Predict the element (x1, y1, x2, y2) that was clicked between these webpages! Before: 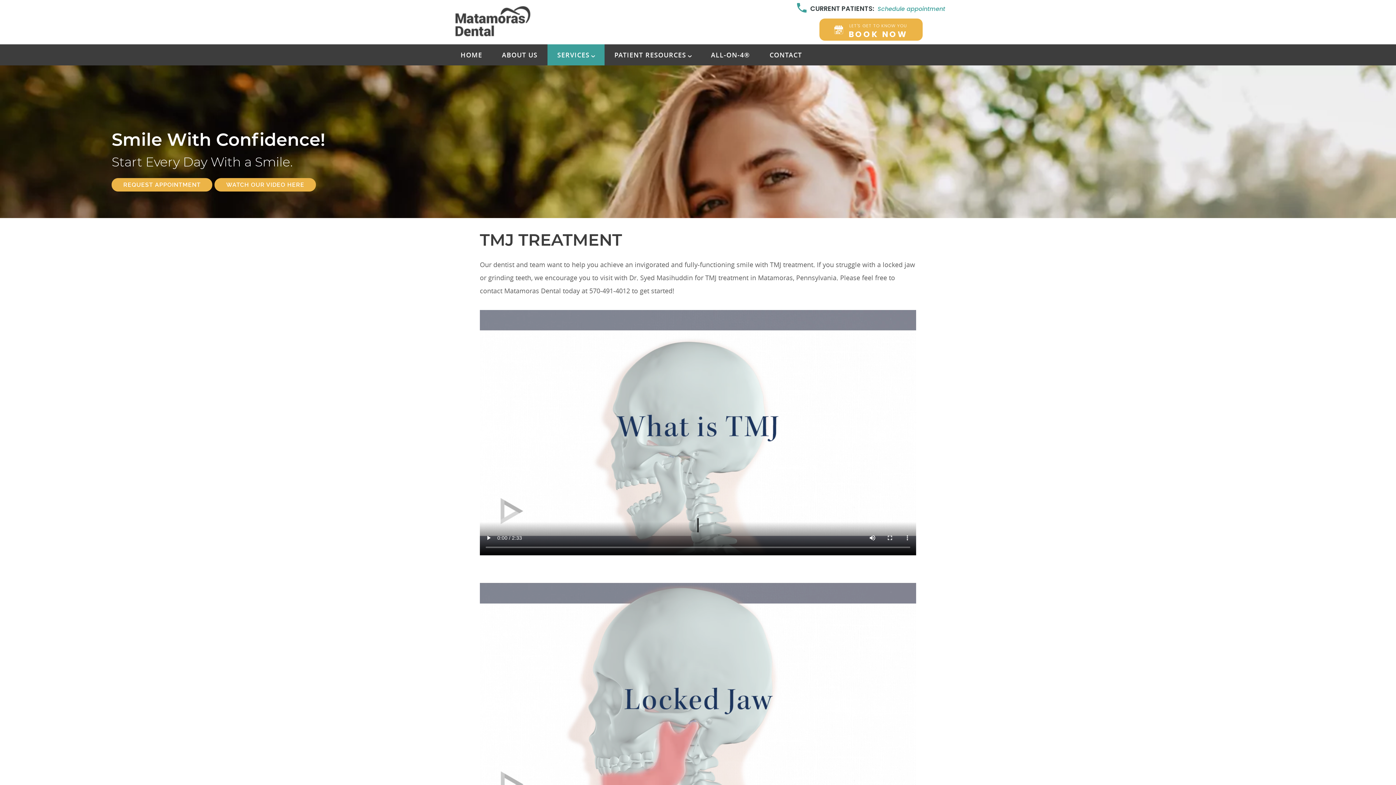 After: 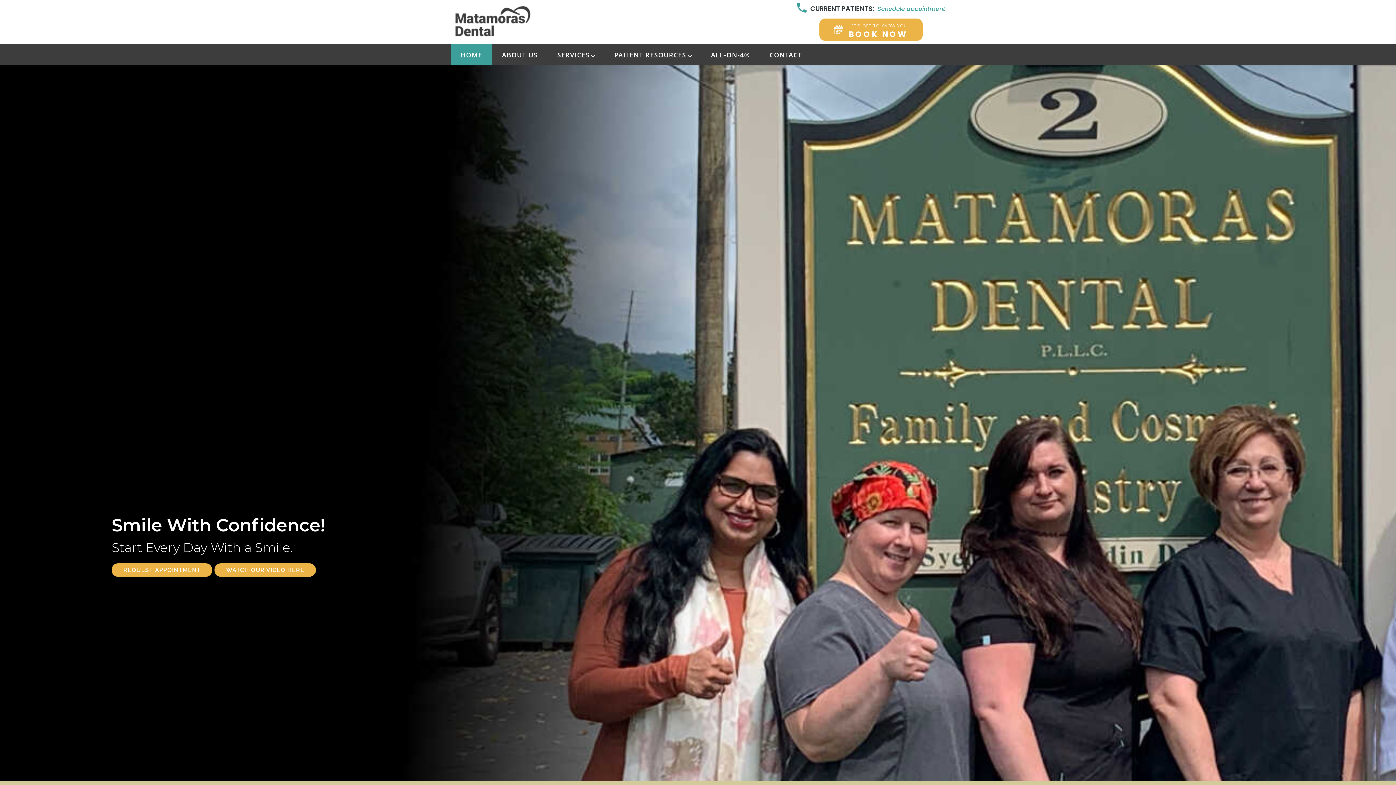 Action: bbox: (450, 30, 534, 39)